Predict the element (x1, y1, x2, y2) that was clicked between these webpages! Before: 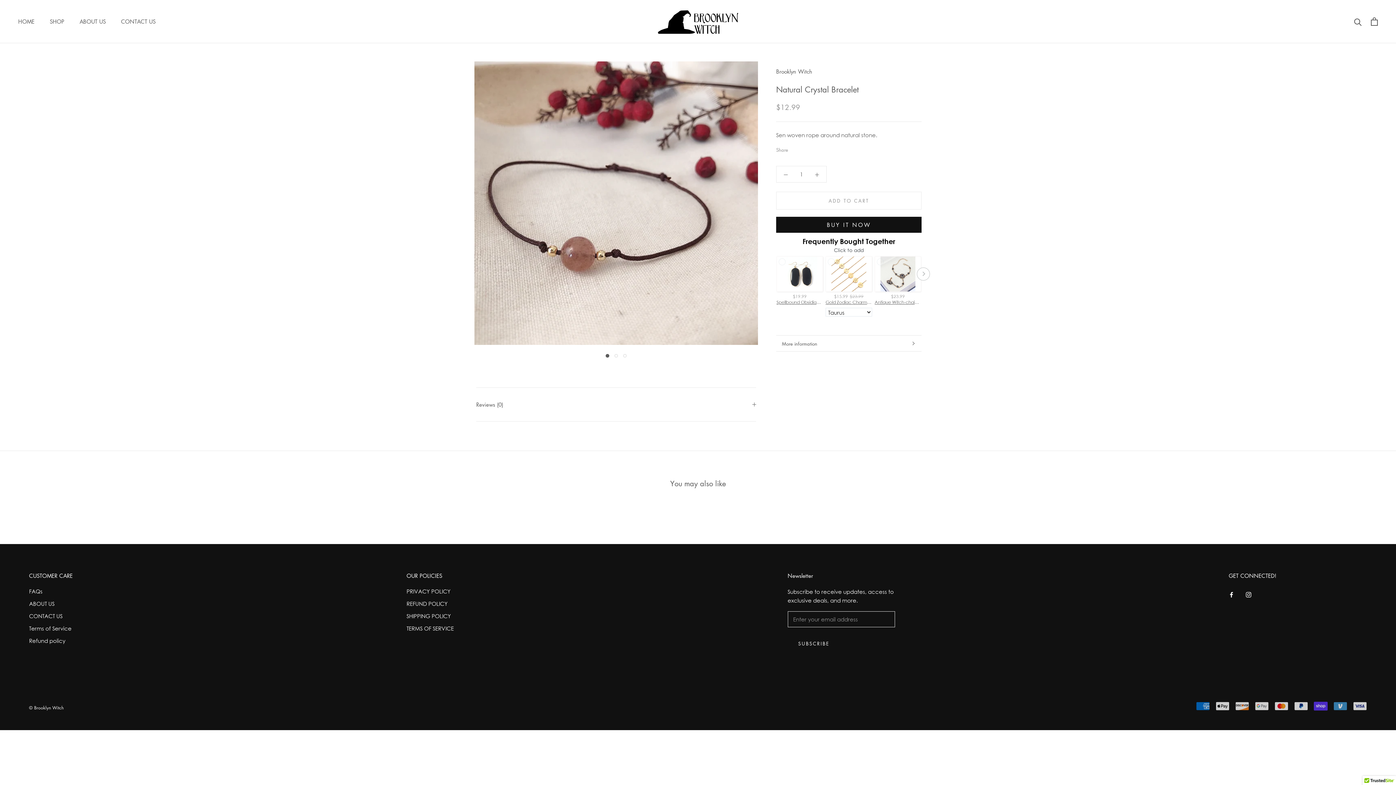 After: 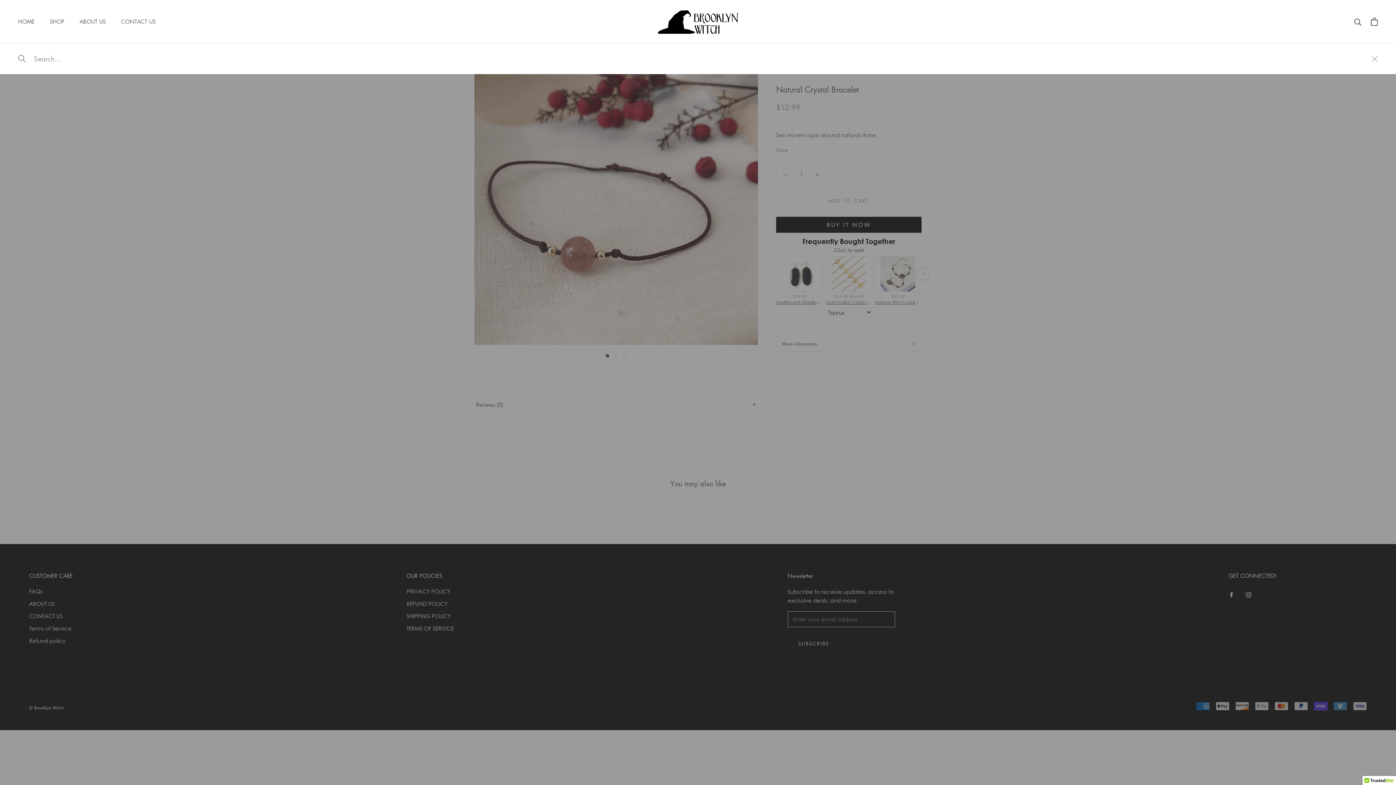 Action: bbox: (1354, 17, 1362, 25) label: Search